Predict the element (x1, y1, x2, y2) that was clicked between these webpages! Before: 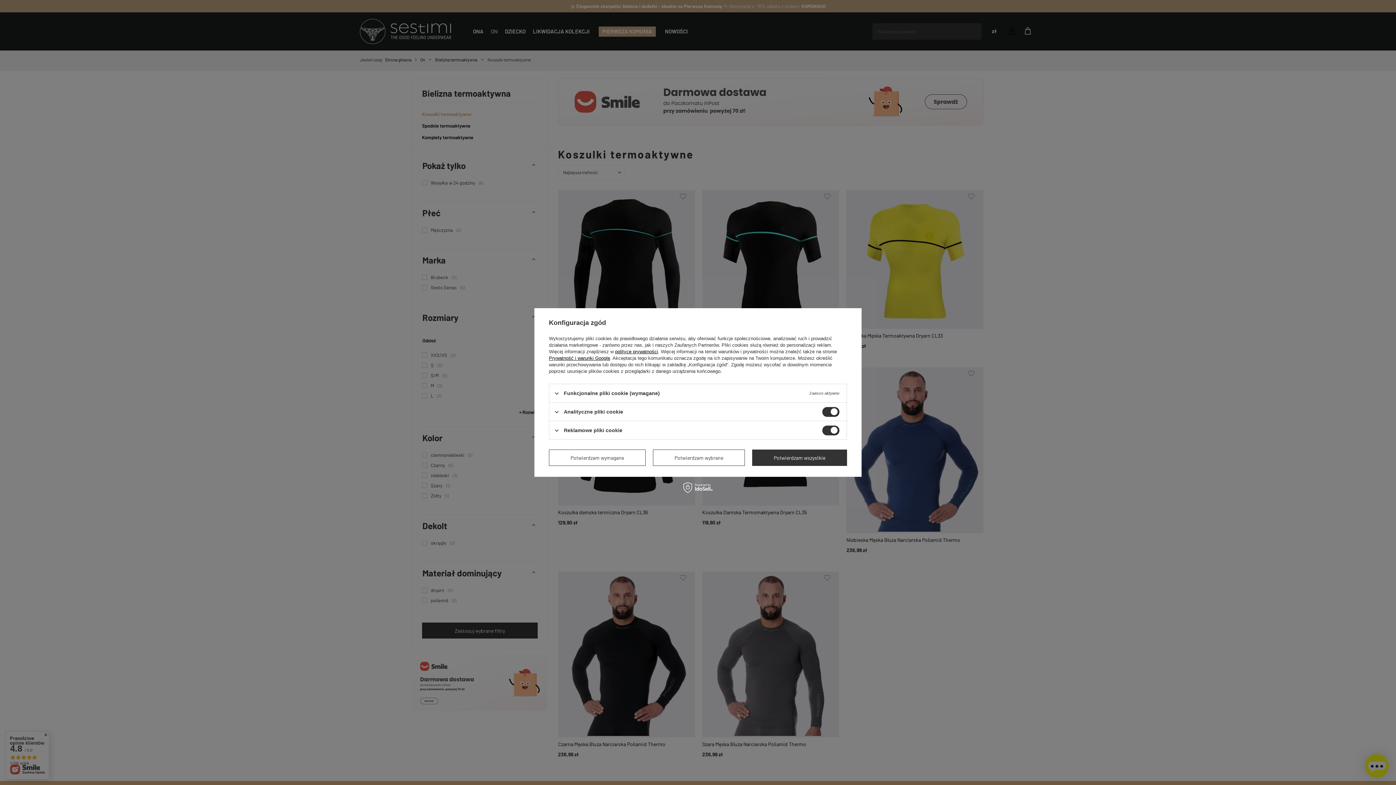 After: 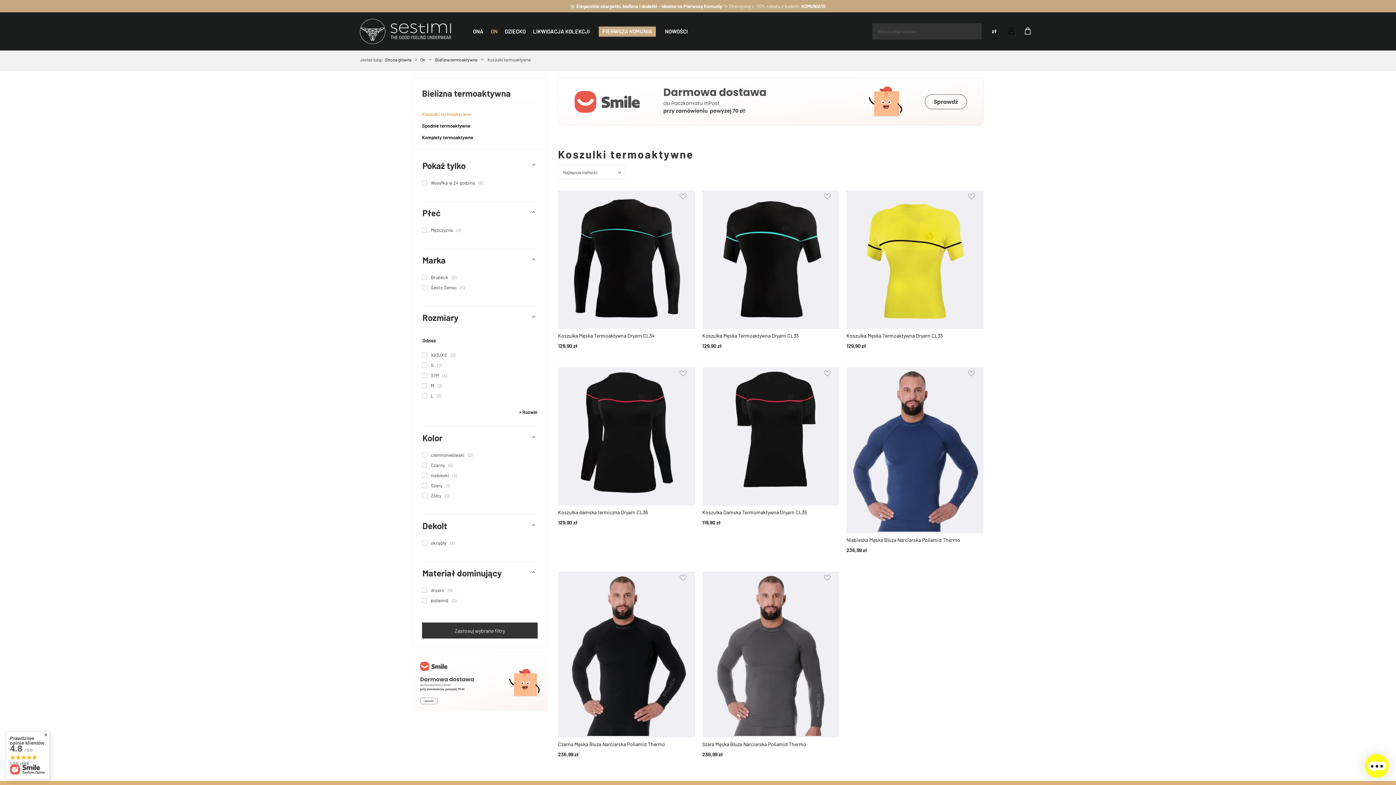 Action: bbox: (653, 449, 745, 466) label: Potwierdzam wybrane